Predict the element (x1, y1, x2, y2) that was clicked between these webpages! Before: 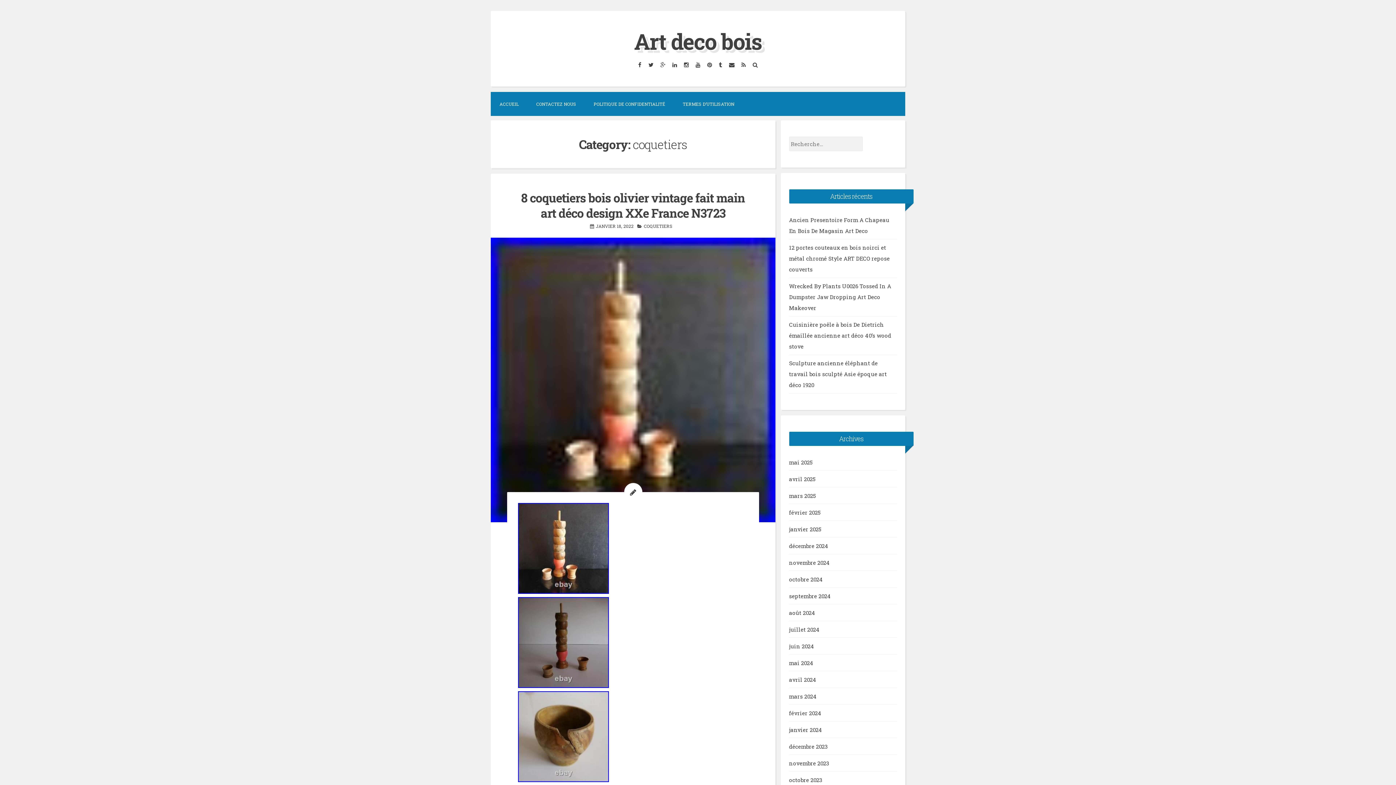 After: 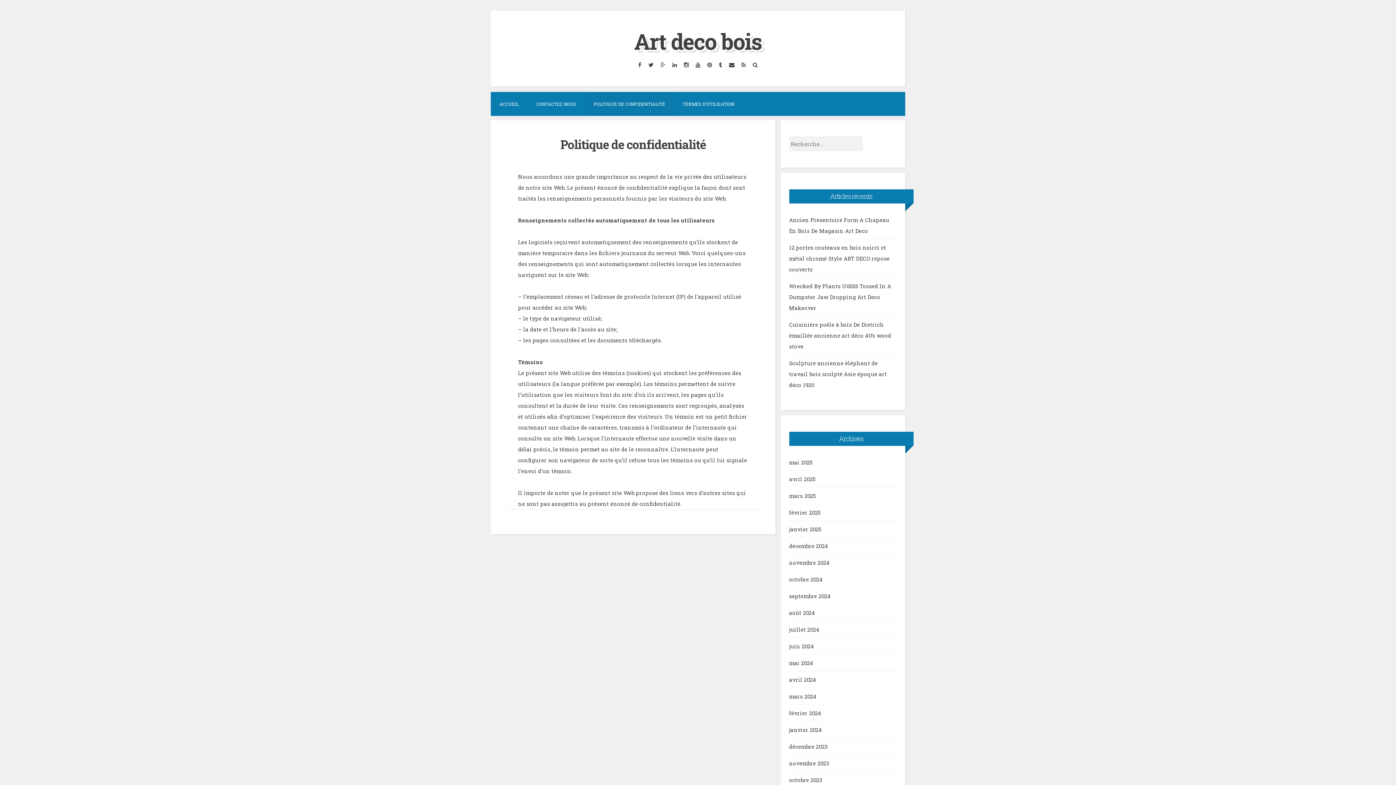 Action: bbox: (585, 92, 674, 116) label: POLITIQUE DE CONFIDENTIALITÉ